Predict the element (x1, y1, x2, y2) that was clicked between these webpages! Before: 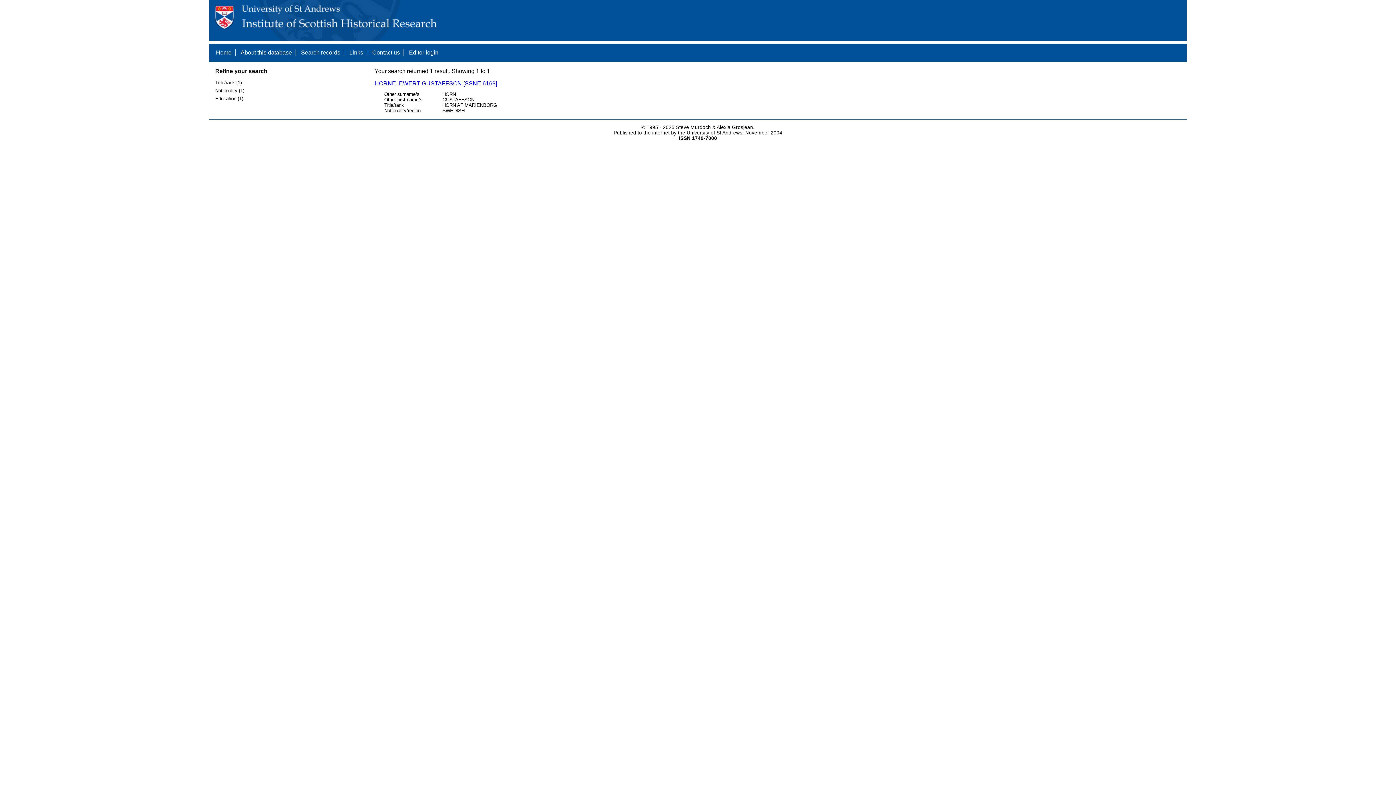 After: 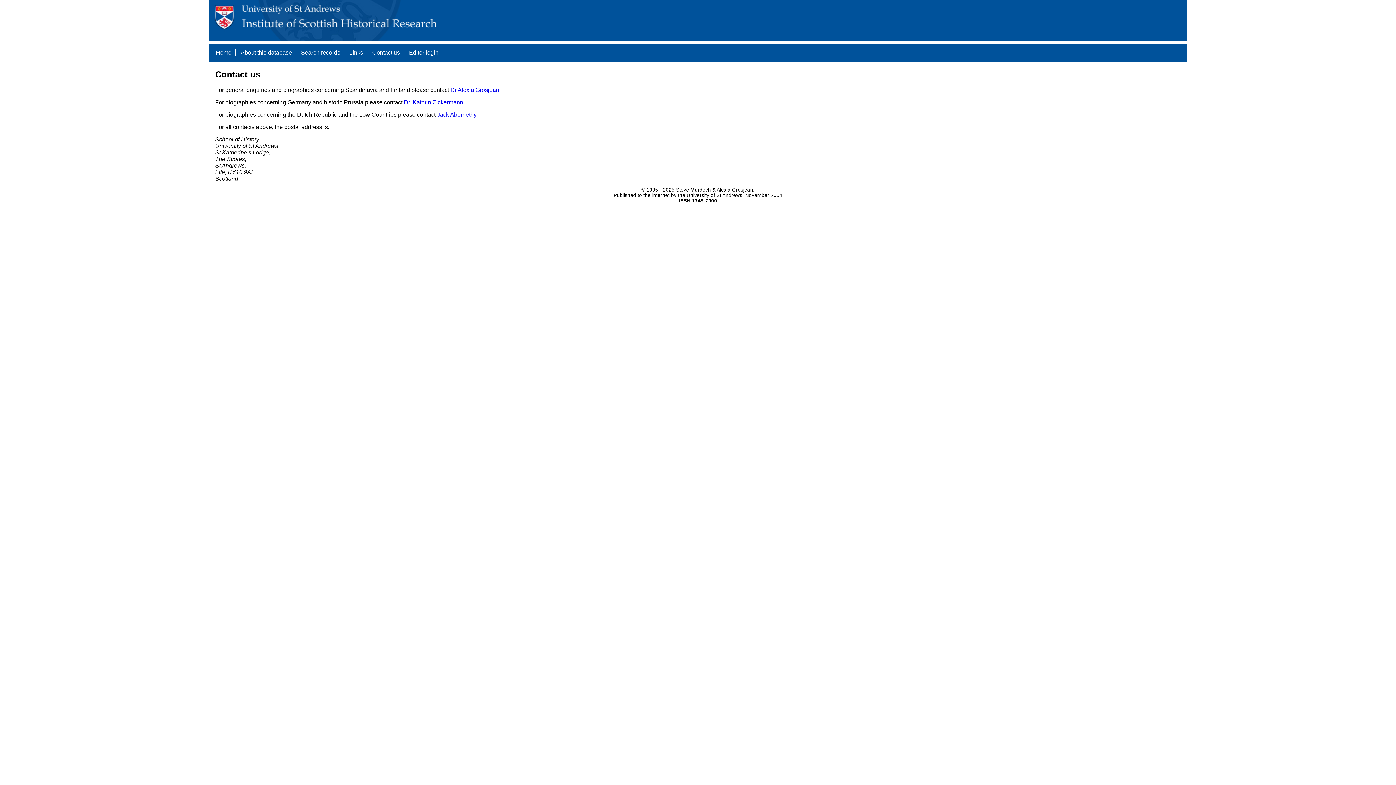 Action: label: Contact us bbox: (372, 49, 400, 55)